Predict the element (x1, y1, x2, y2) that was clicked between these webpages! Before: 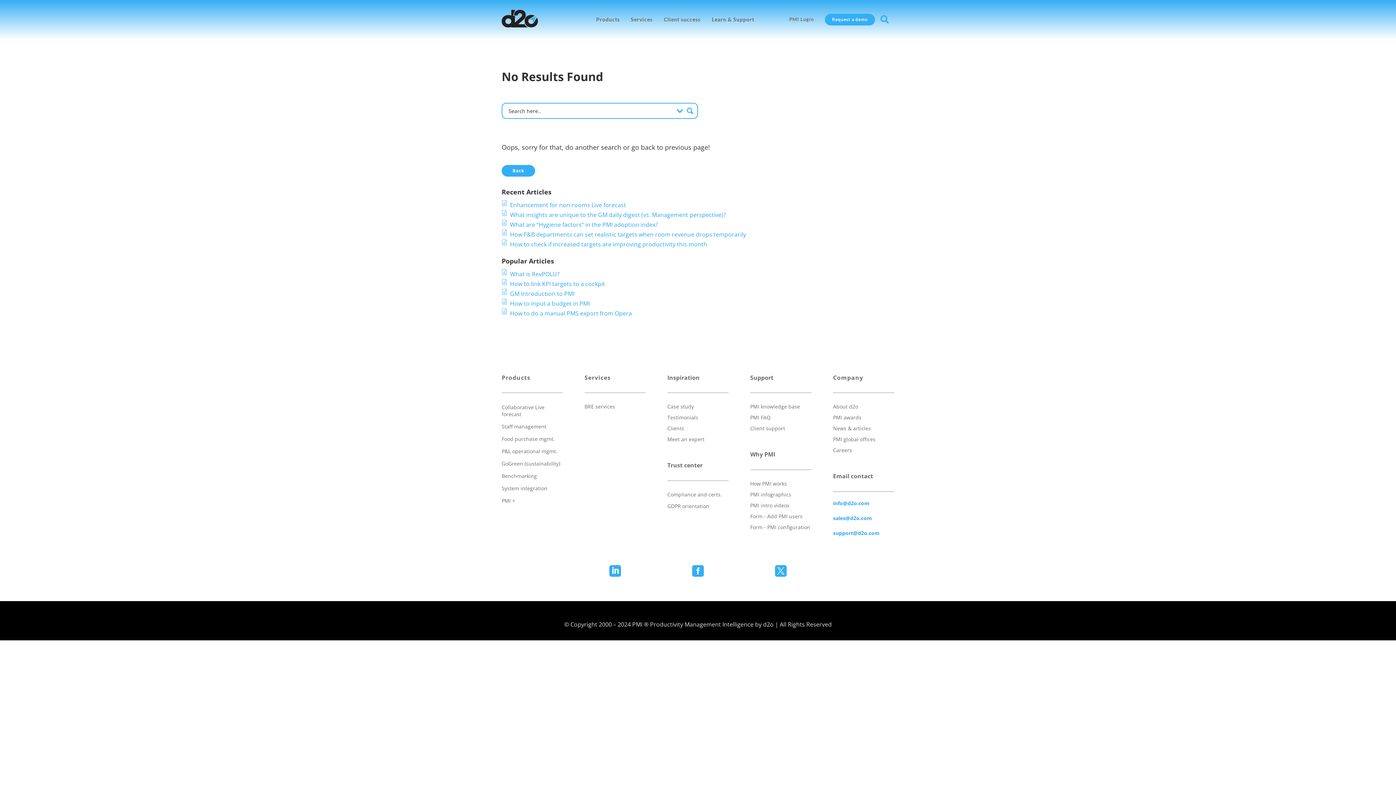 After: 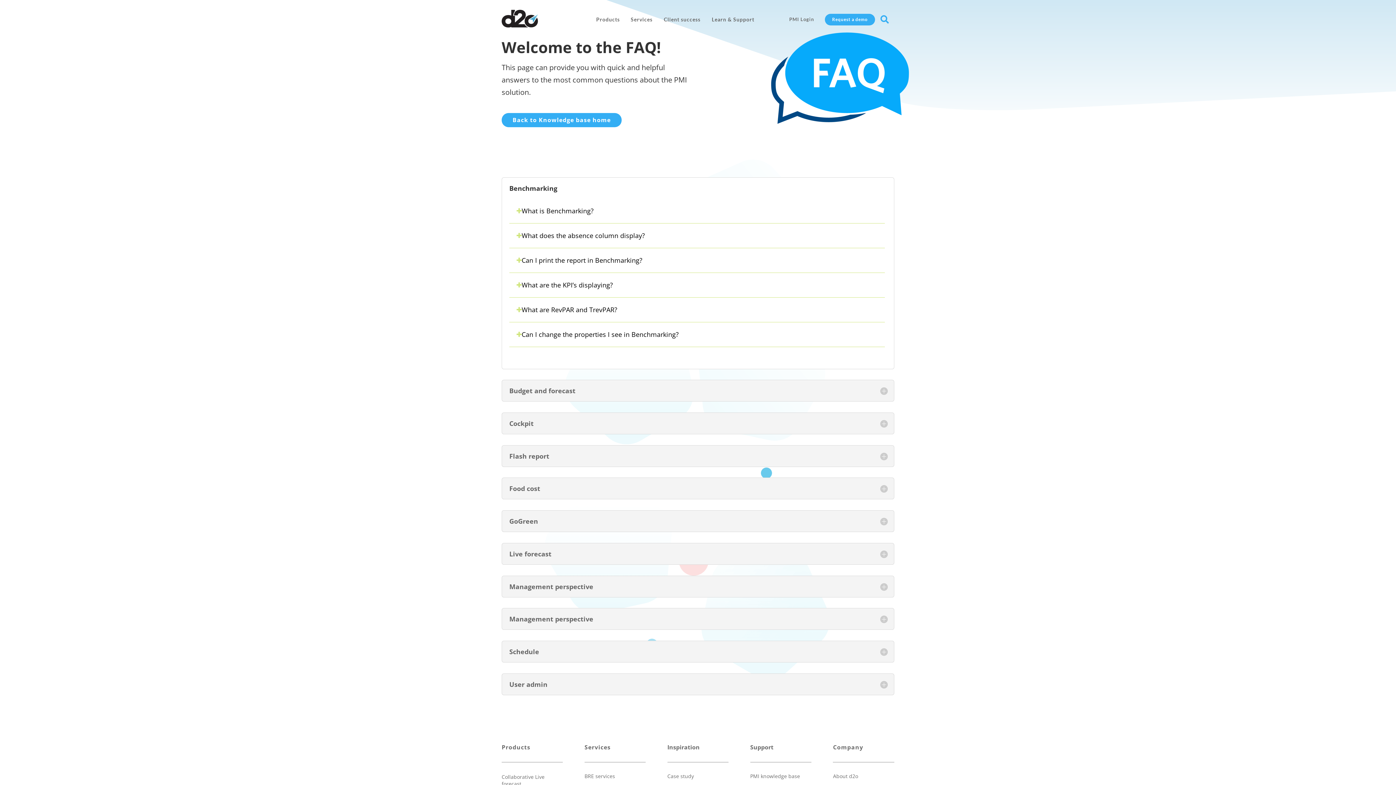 Action: bbox: (750, 414, 770, 421) label: PMI FAQ